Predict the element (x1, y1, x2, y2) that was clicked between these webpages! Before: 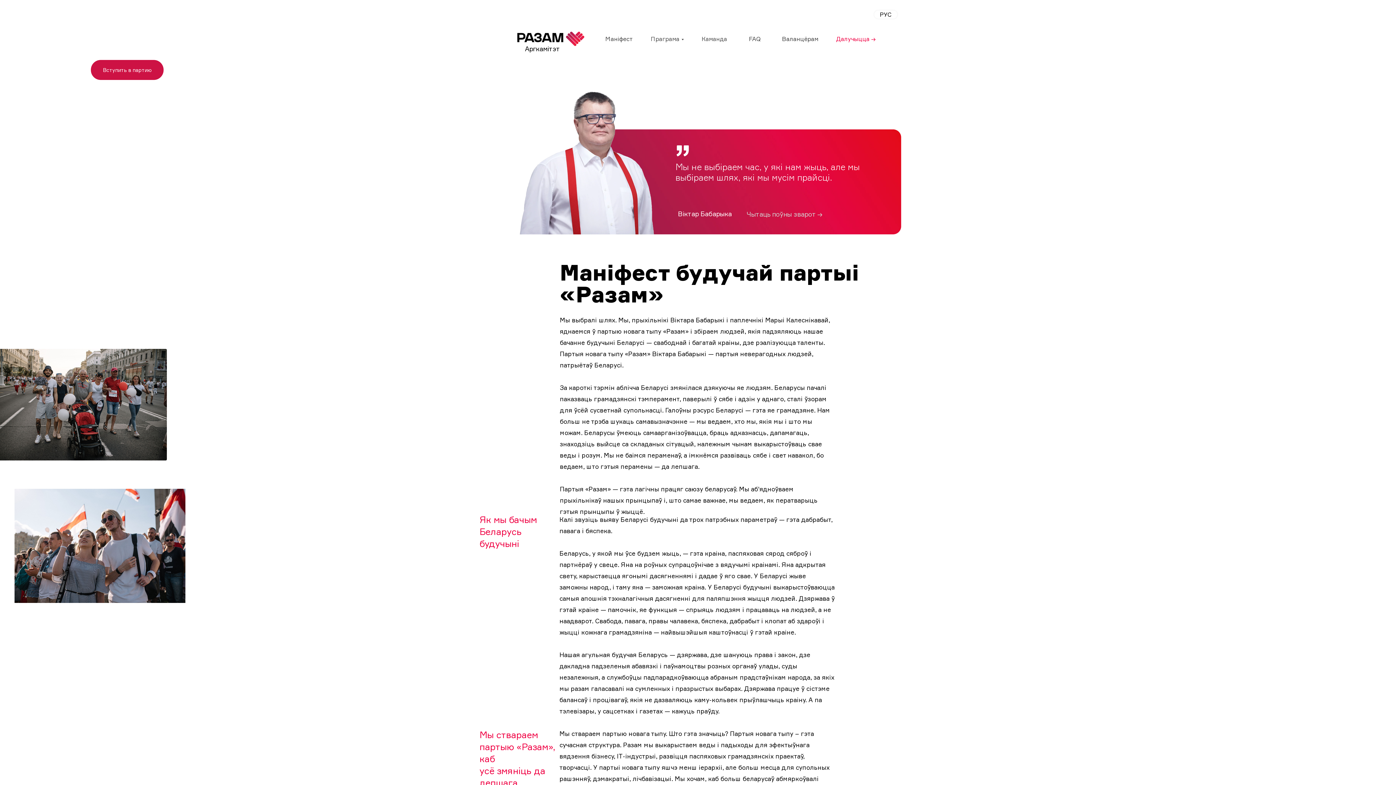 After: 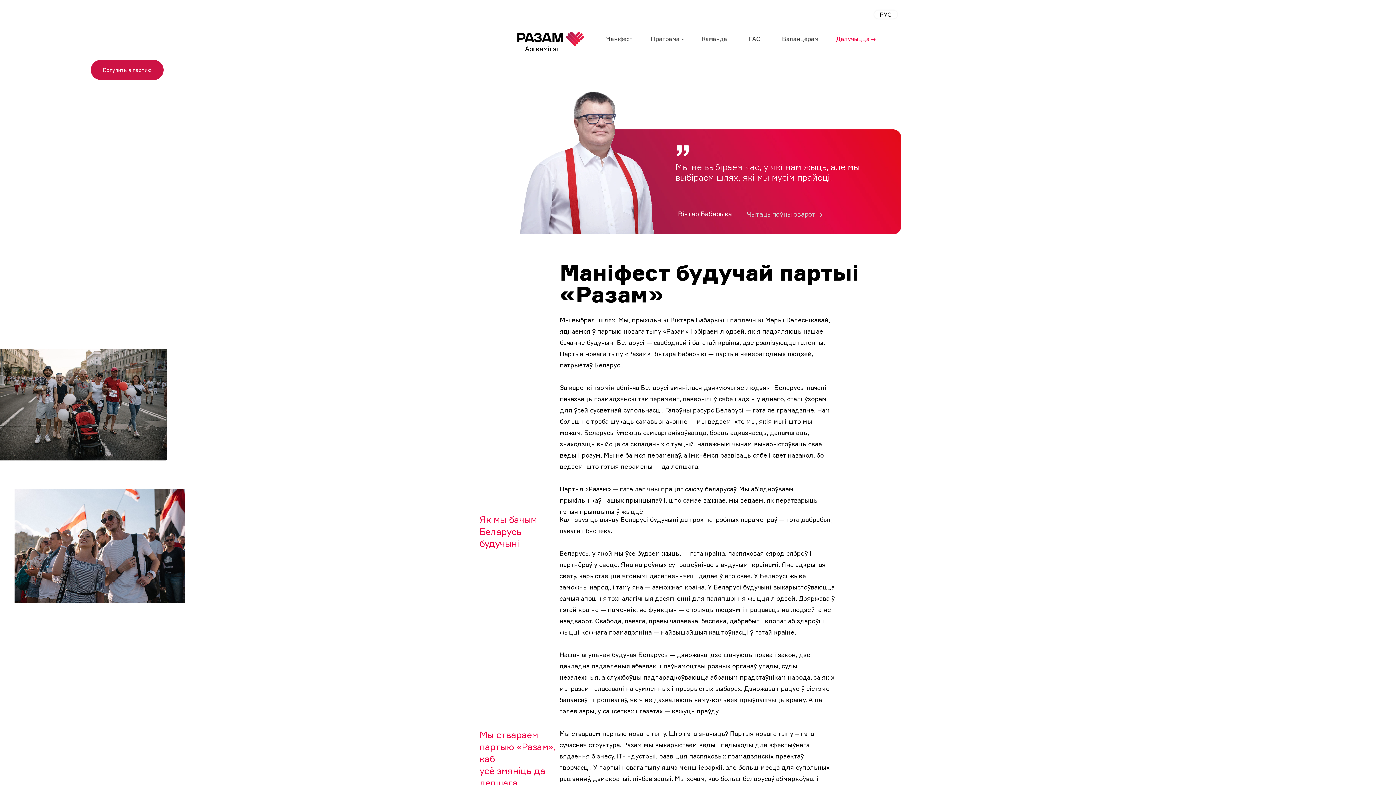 Action: bbox: (512, 27, 588, 48)